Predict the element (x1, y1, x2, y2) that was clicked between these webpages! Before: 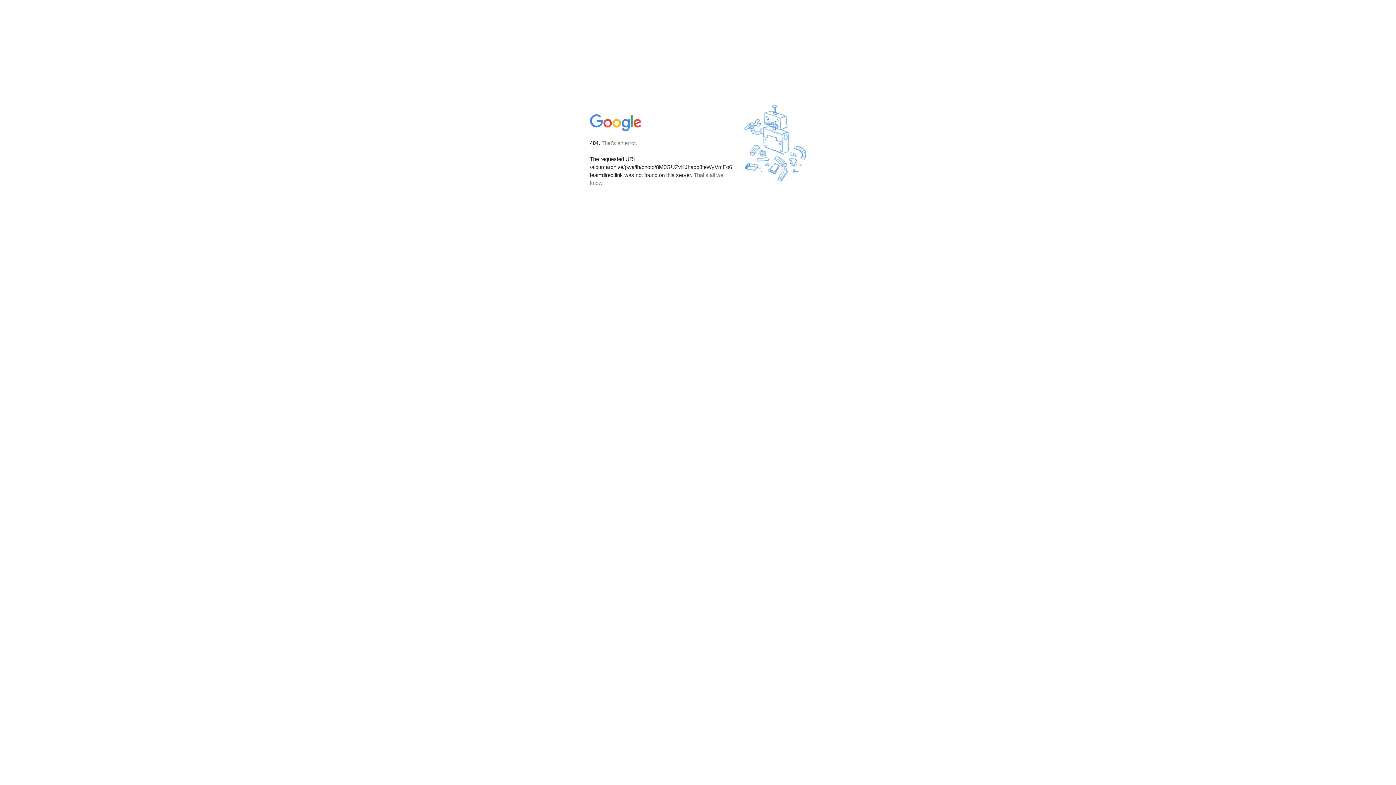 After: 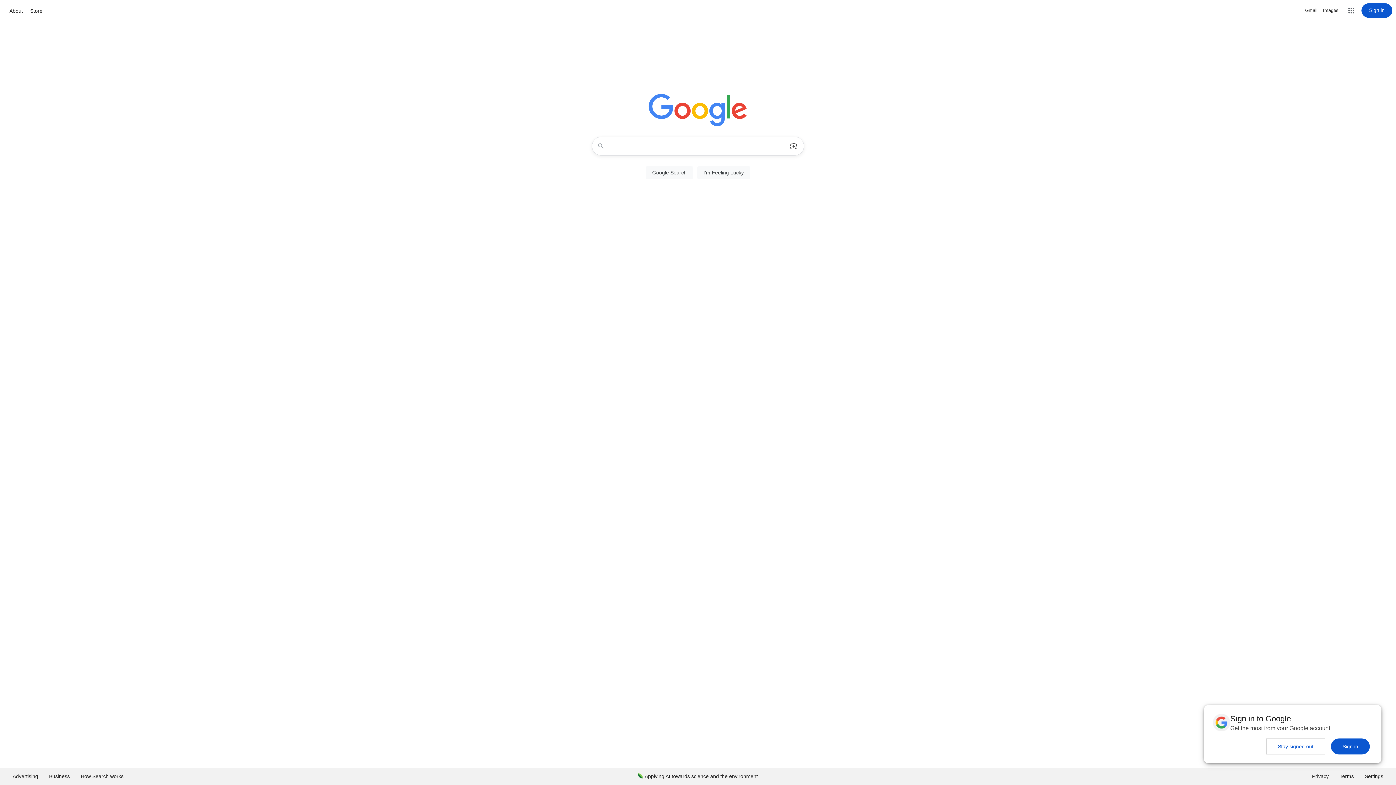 Action: bbox: (590, 127, 642, 134)